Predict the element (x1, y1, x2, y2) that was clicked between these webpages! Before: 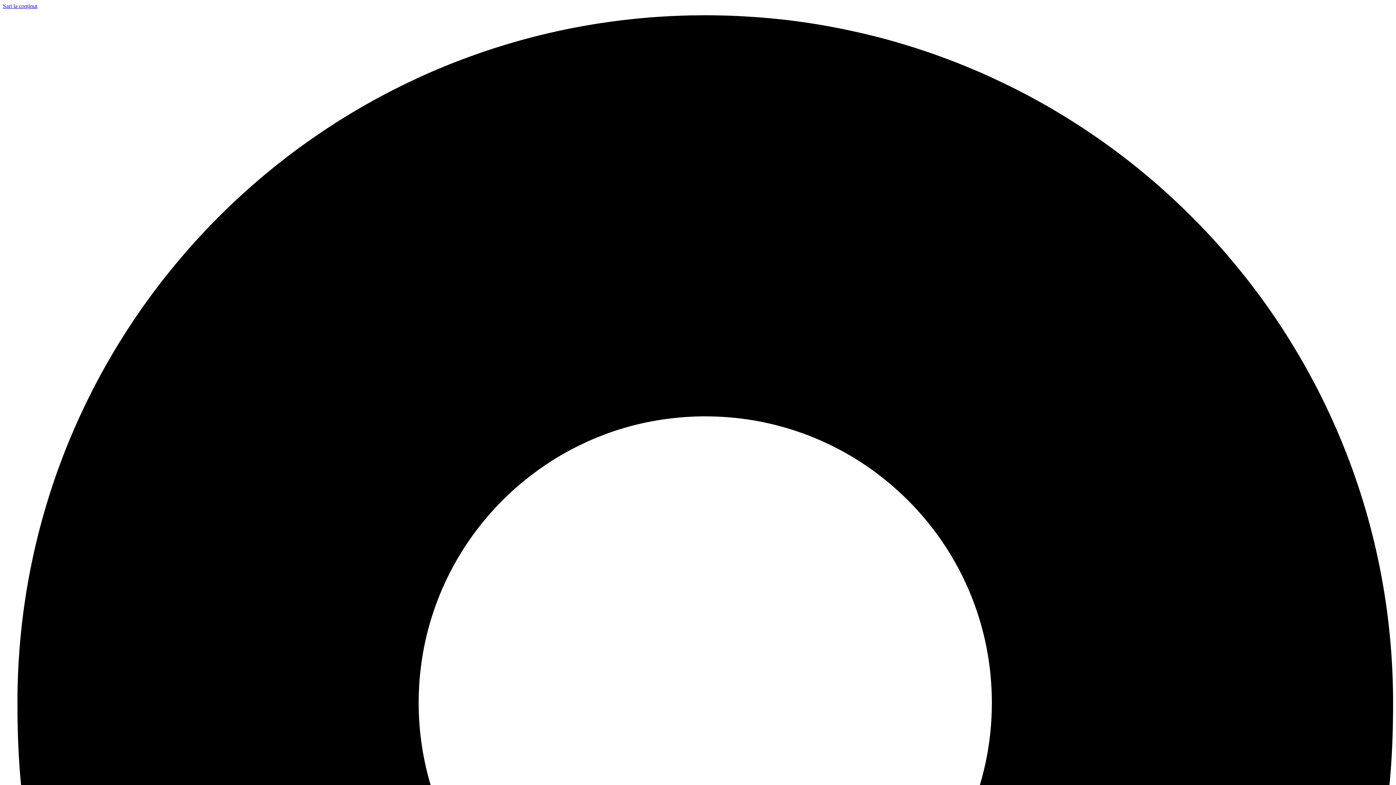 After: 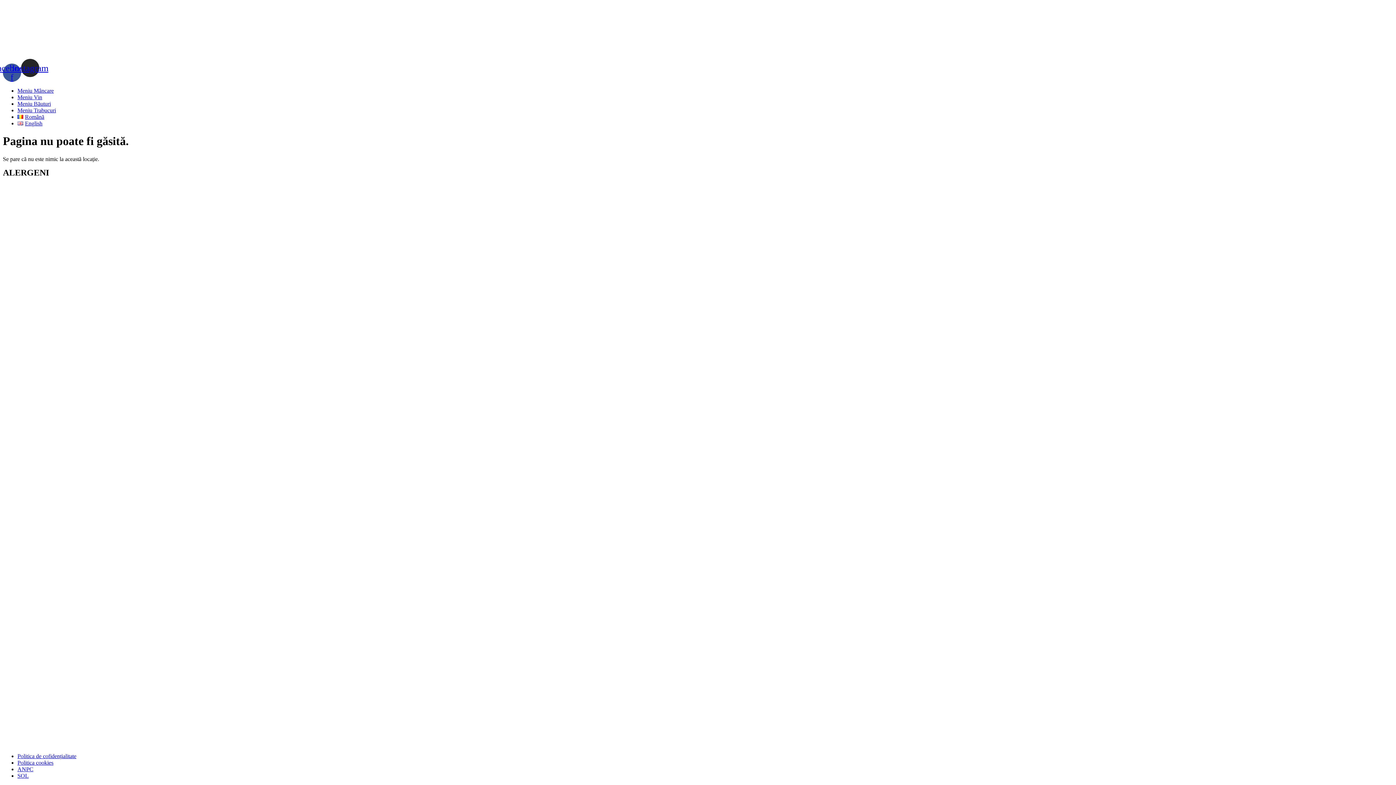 Action: label: Sari la conținut bbox: (2, 2, 37, 9)